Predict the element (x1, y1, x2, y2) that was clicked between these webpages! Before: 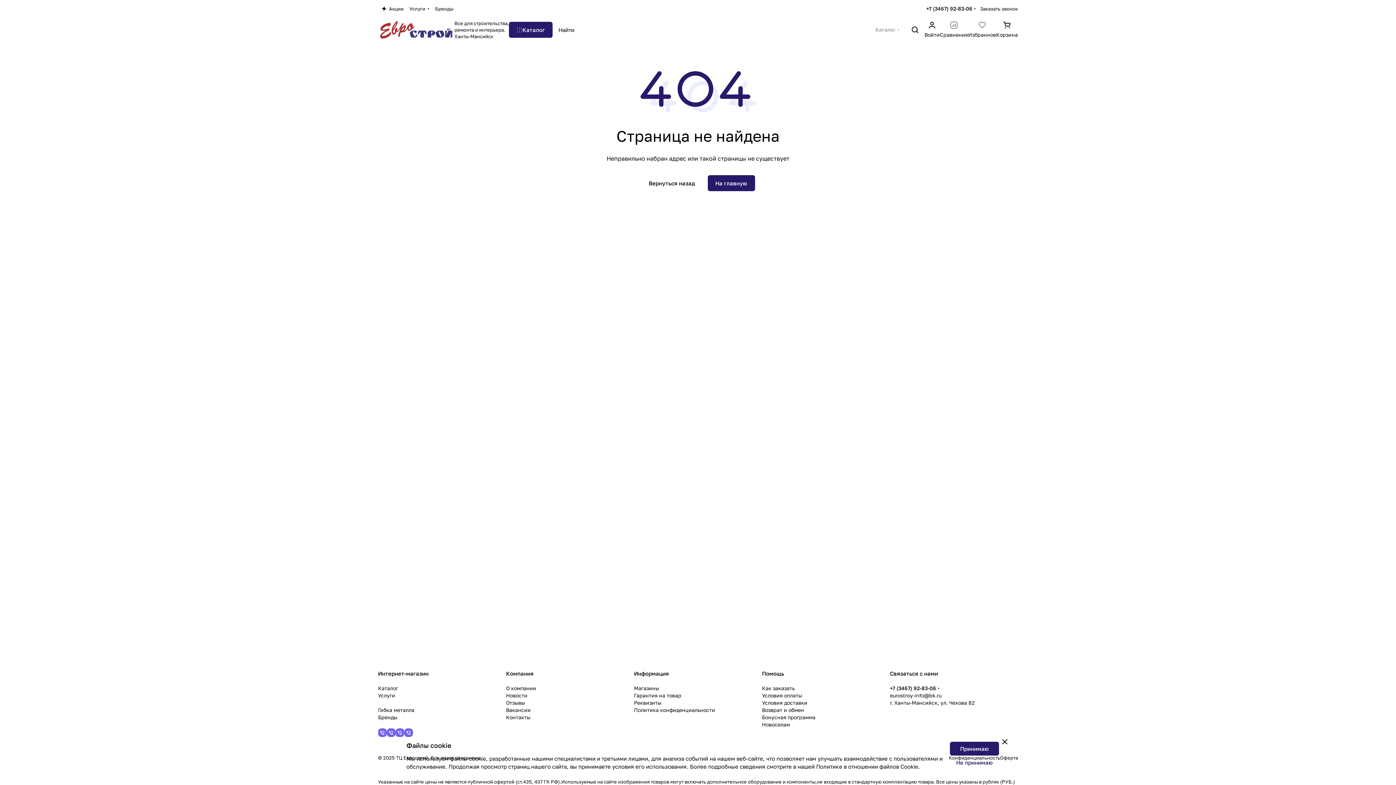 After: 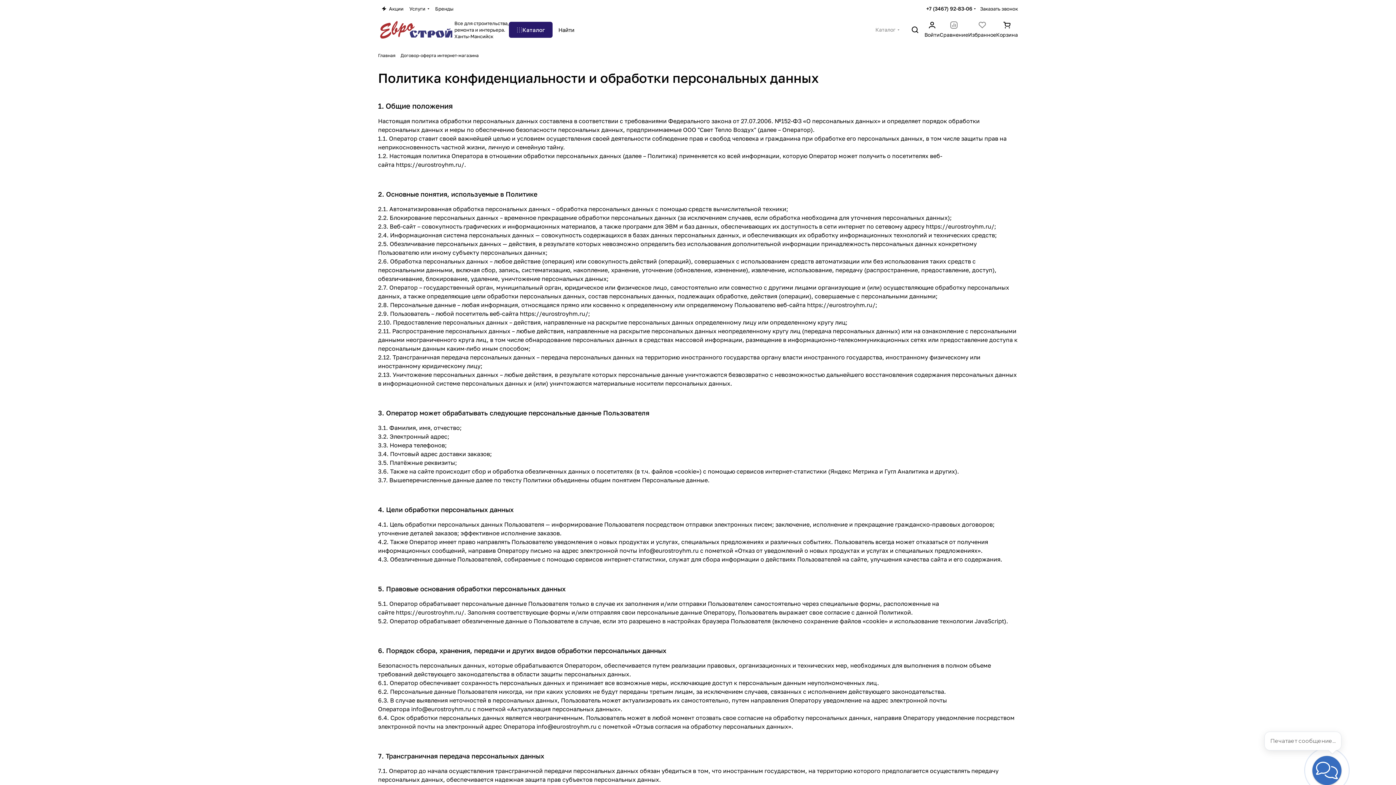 Action: bbox: (816, 763, 918, 770) label: Политике в отношении файлов Cookie